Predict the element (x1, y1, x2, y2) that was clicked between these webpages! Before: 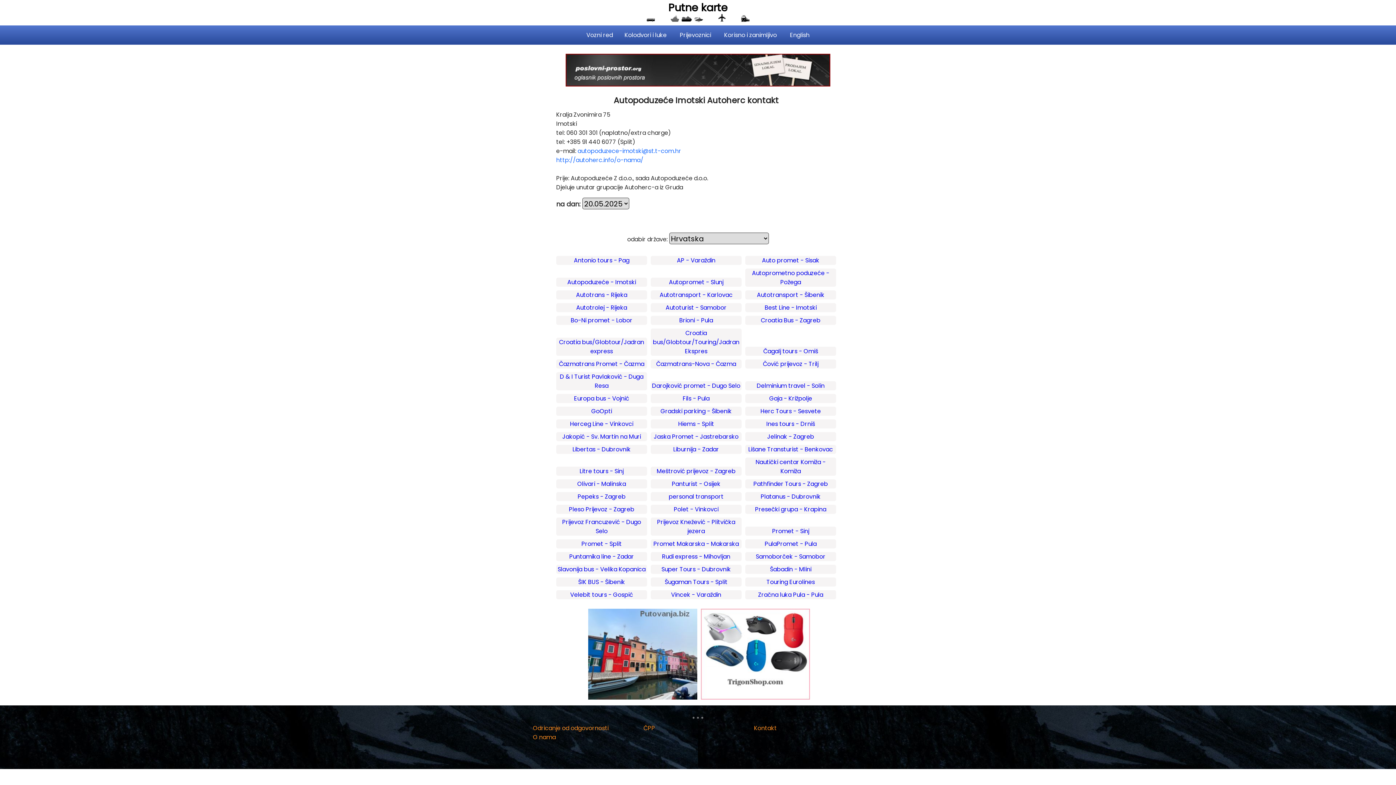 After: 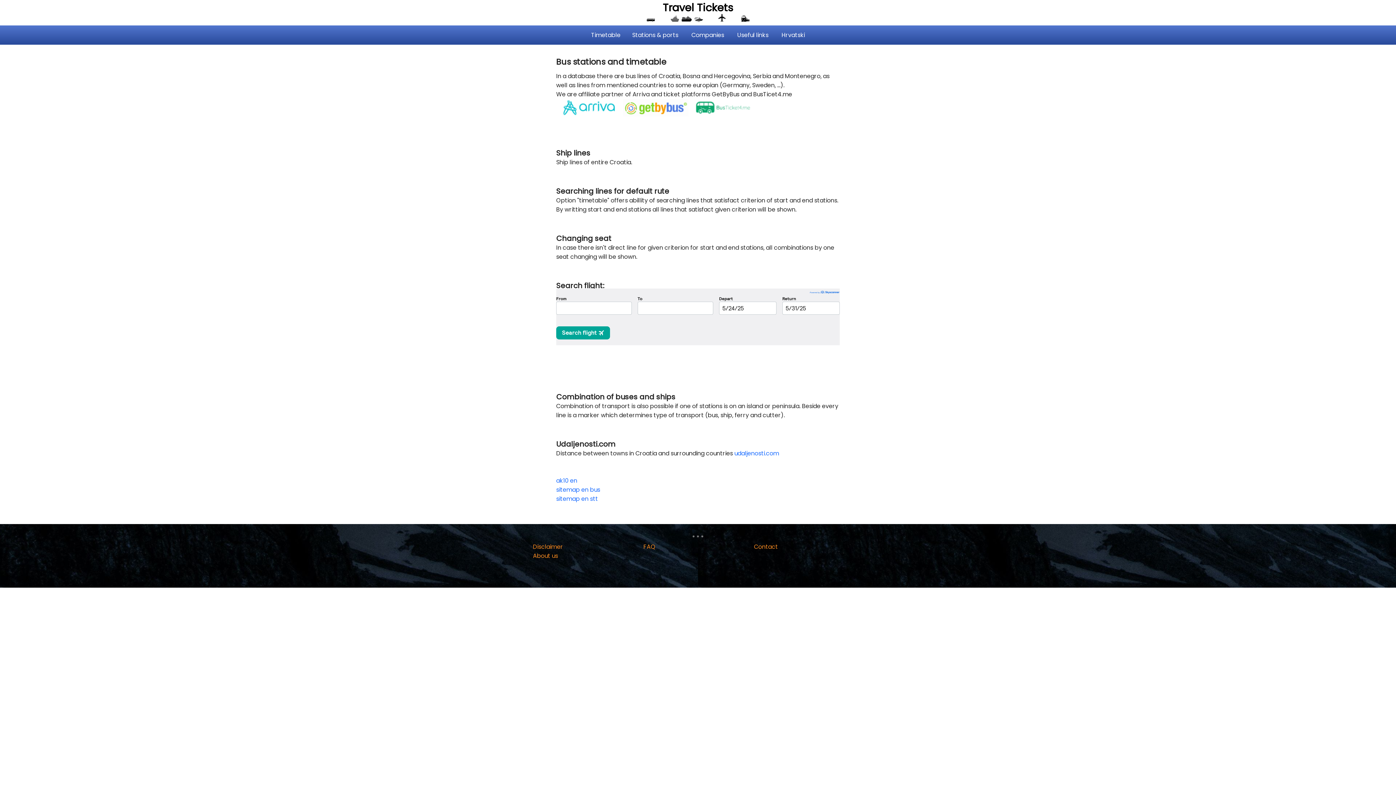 Action: label: English bbox: (784, 25, 815, 44)